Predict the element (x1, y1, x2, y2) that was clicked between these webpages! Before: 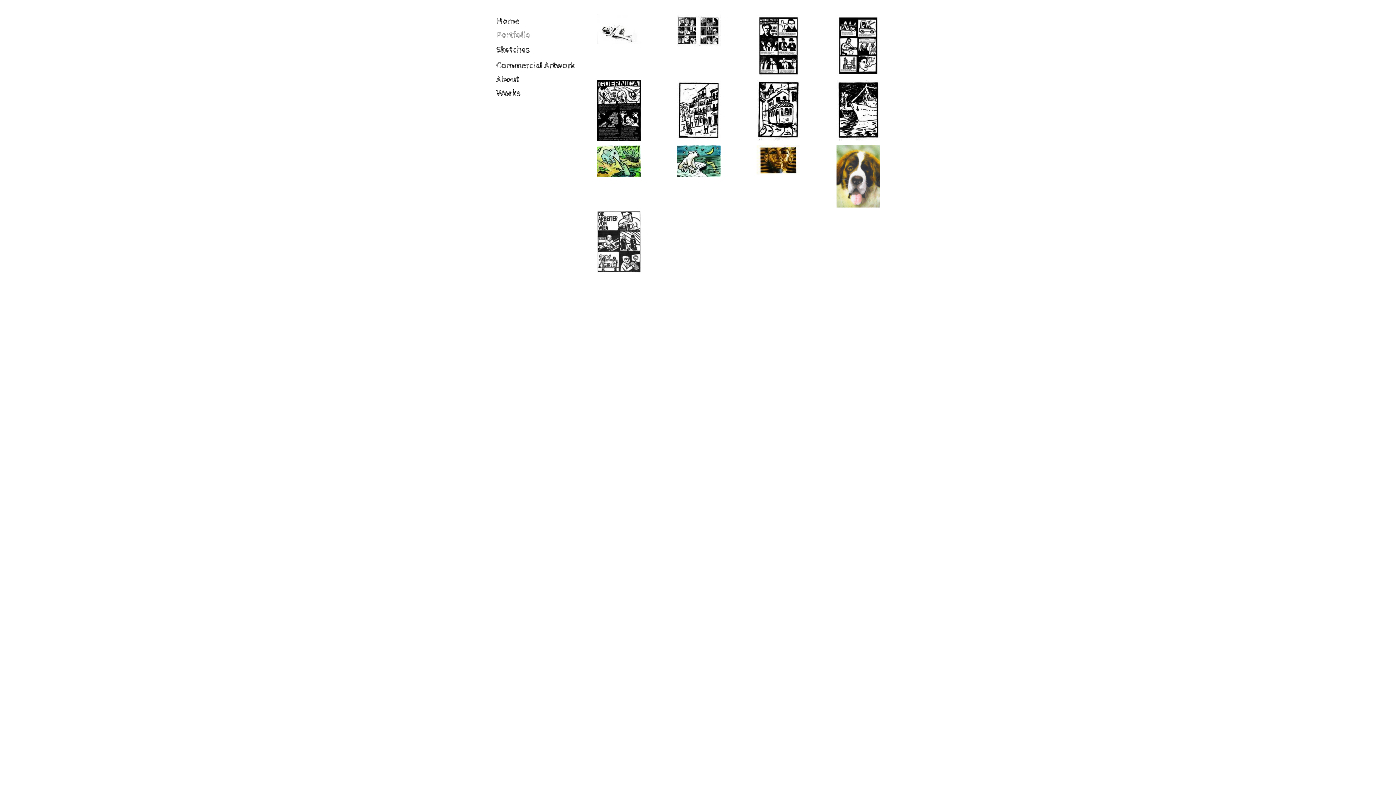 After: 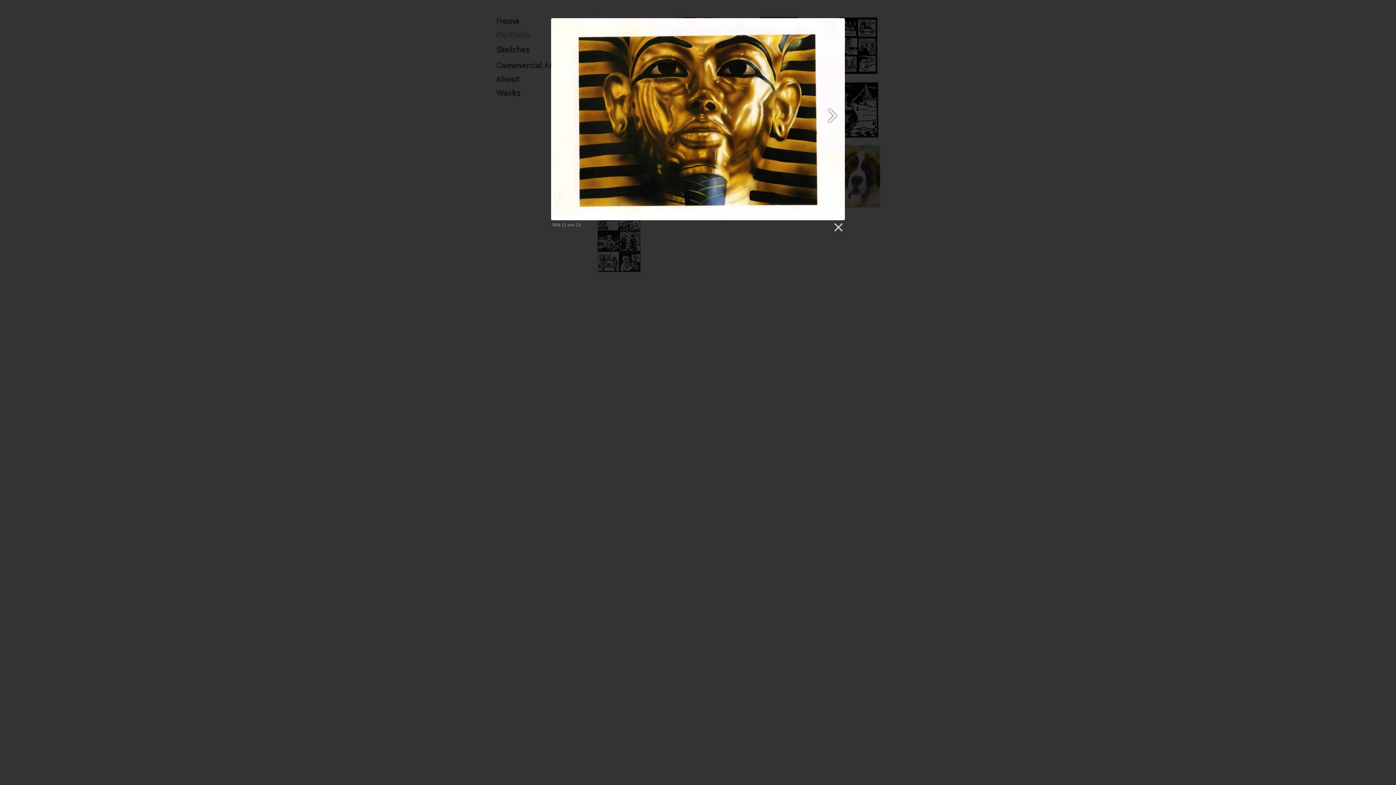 Action: bbox: (756, 145, 800, 175)